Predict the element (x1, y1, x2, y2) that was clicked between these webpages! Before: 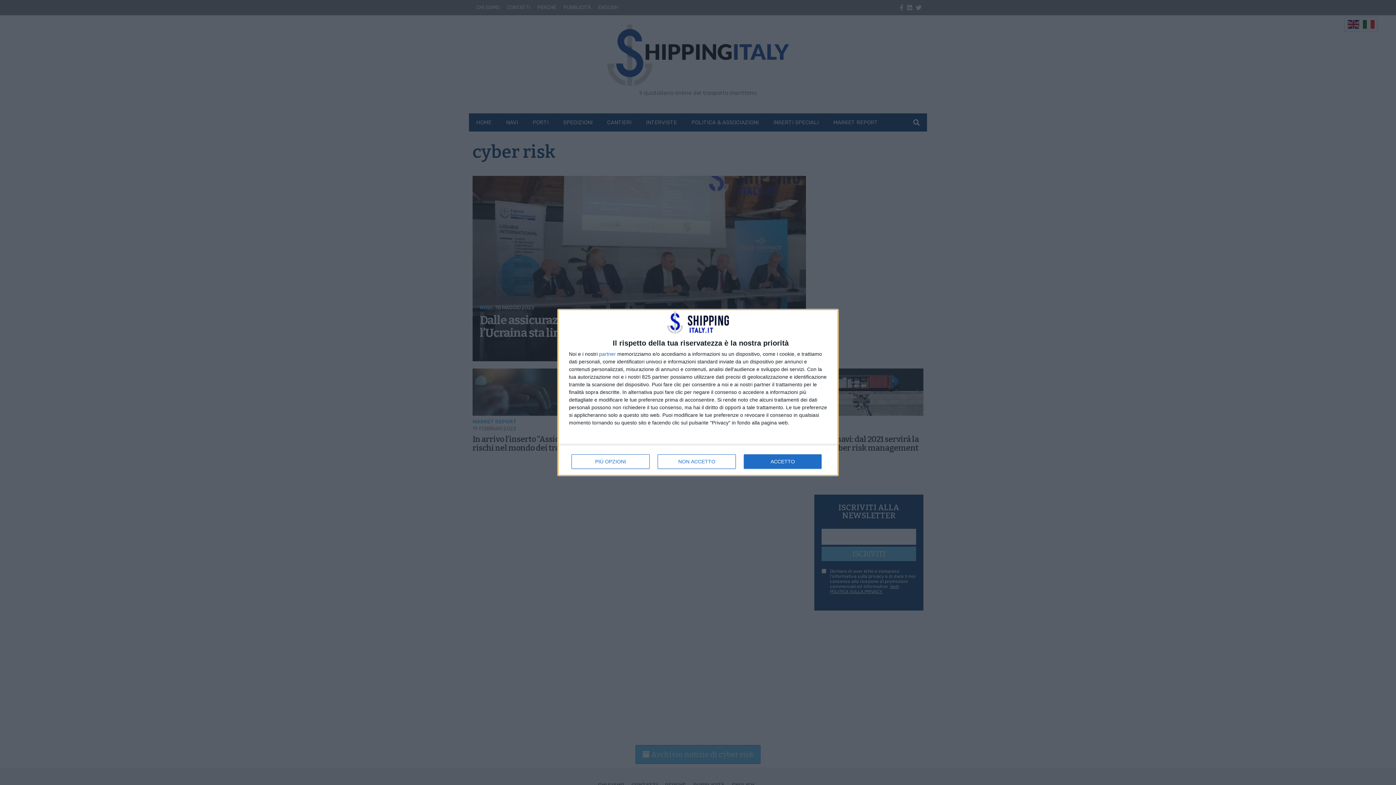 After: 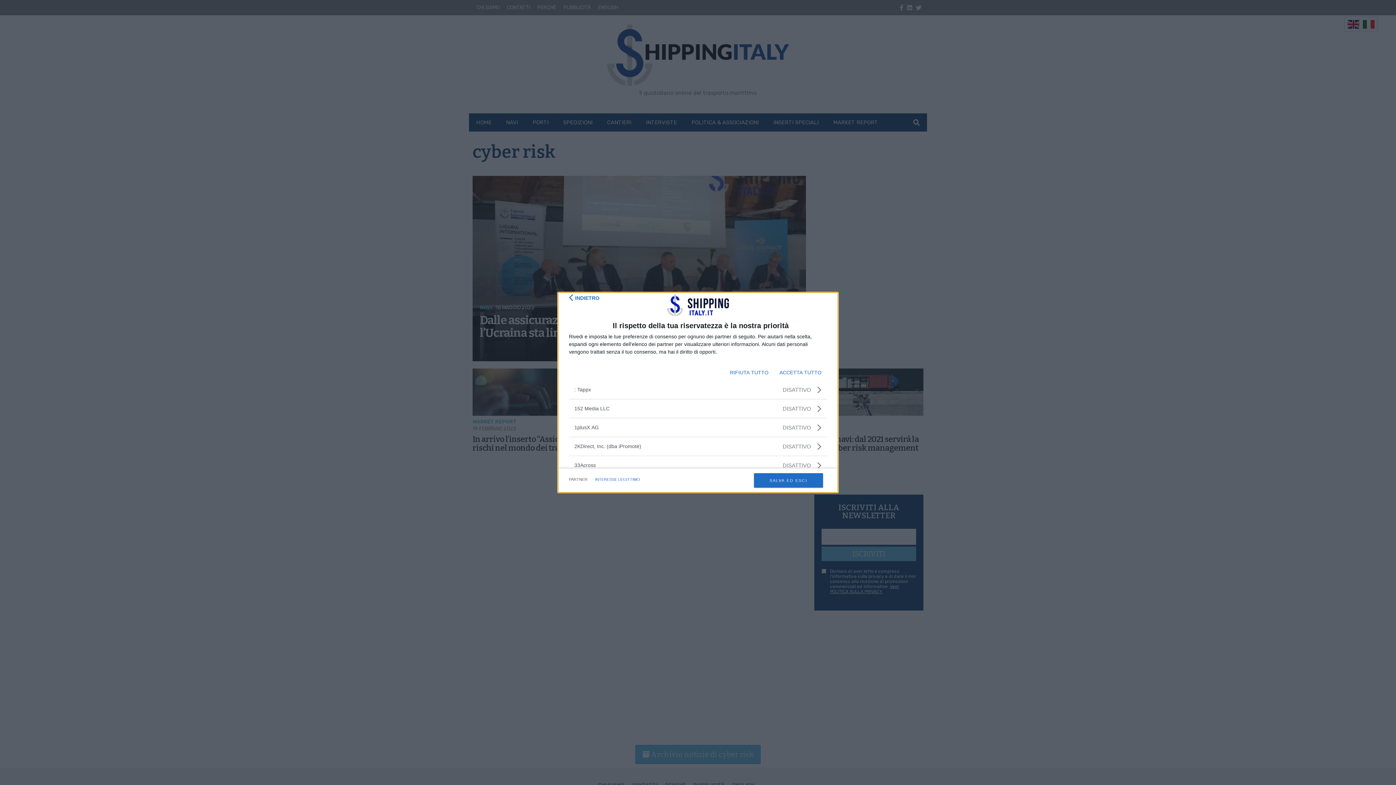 Action: bbox: (599, 351, 616, 356) label: partner